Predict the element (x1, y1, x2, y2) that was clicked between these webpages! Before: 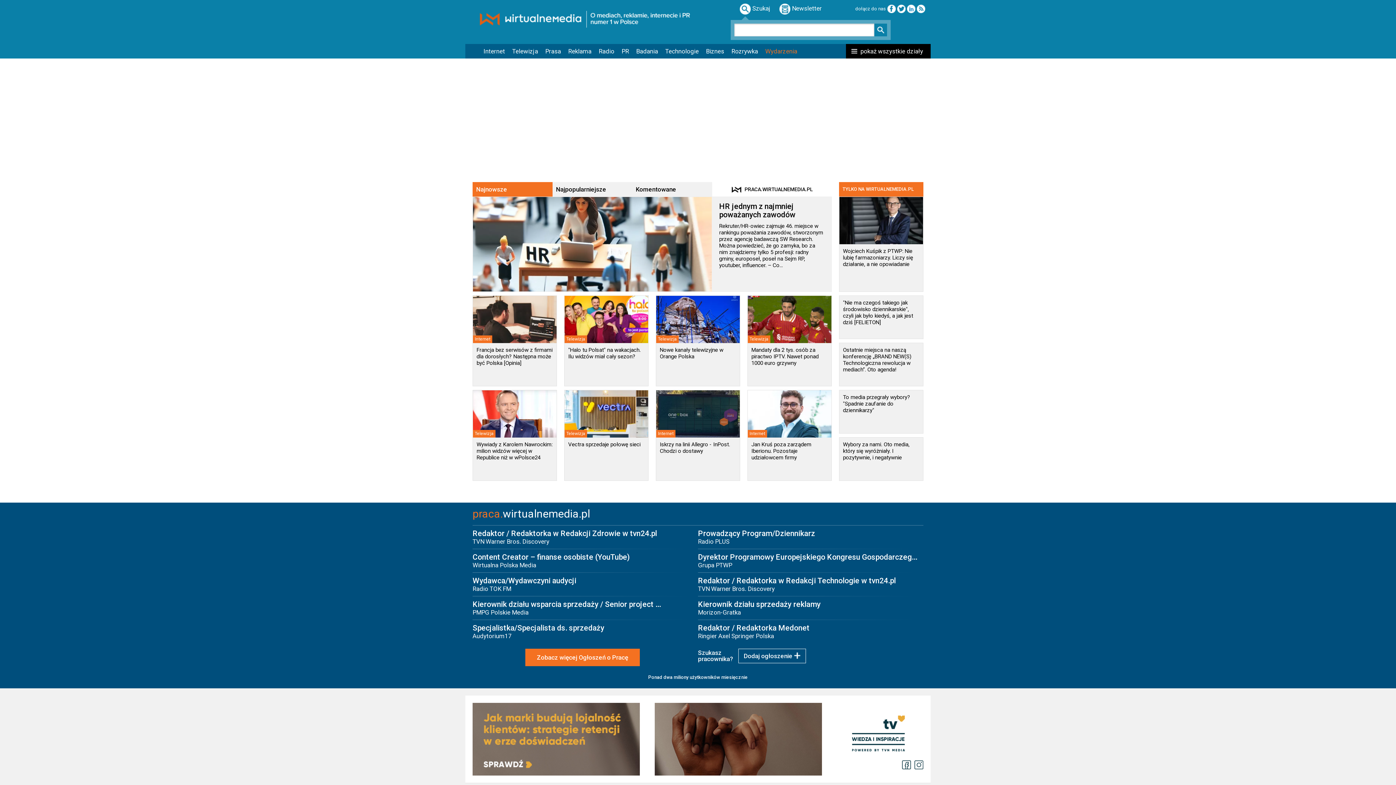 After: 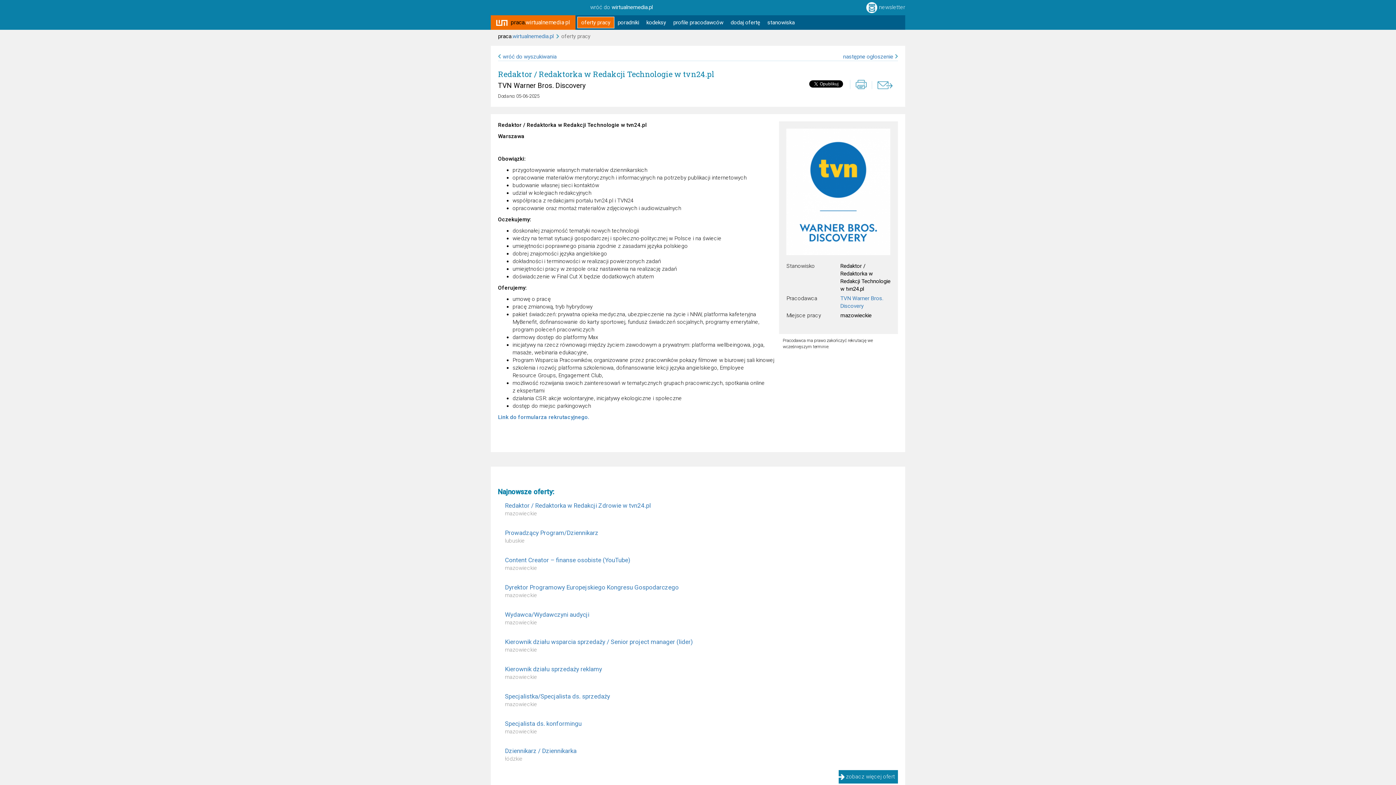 Action: label: Redaktor / Redaktorka w Redakcji Technologie w tvn24.pl
TVN Warner Bros. Discovery bbox: (698, 576, 923, 600)